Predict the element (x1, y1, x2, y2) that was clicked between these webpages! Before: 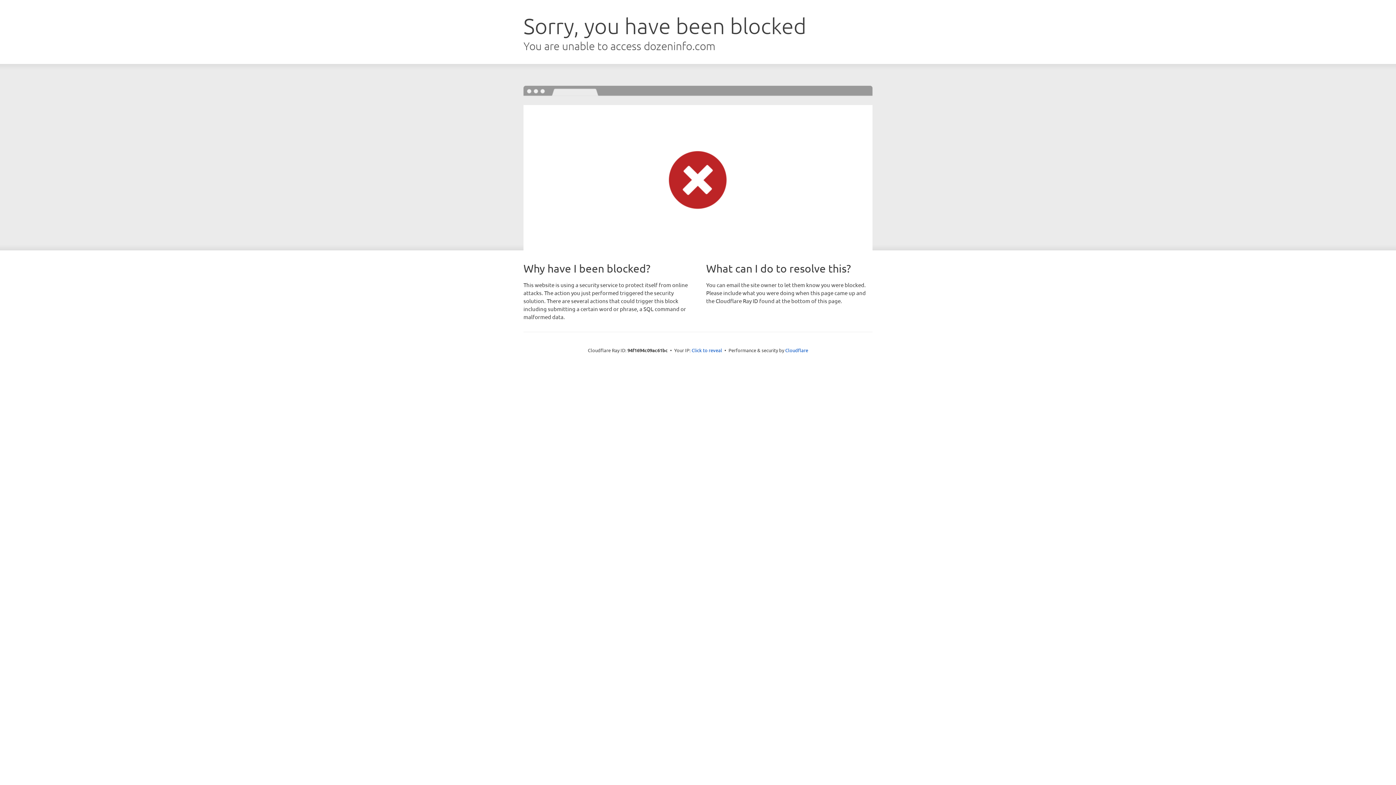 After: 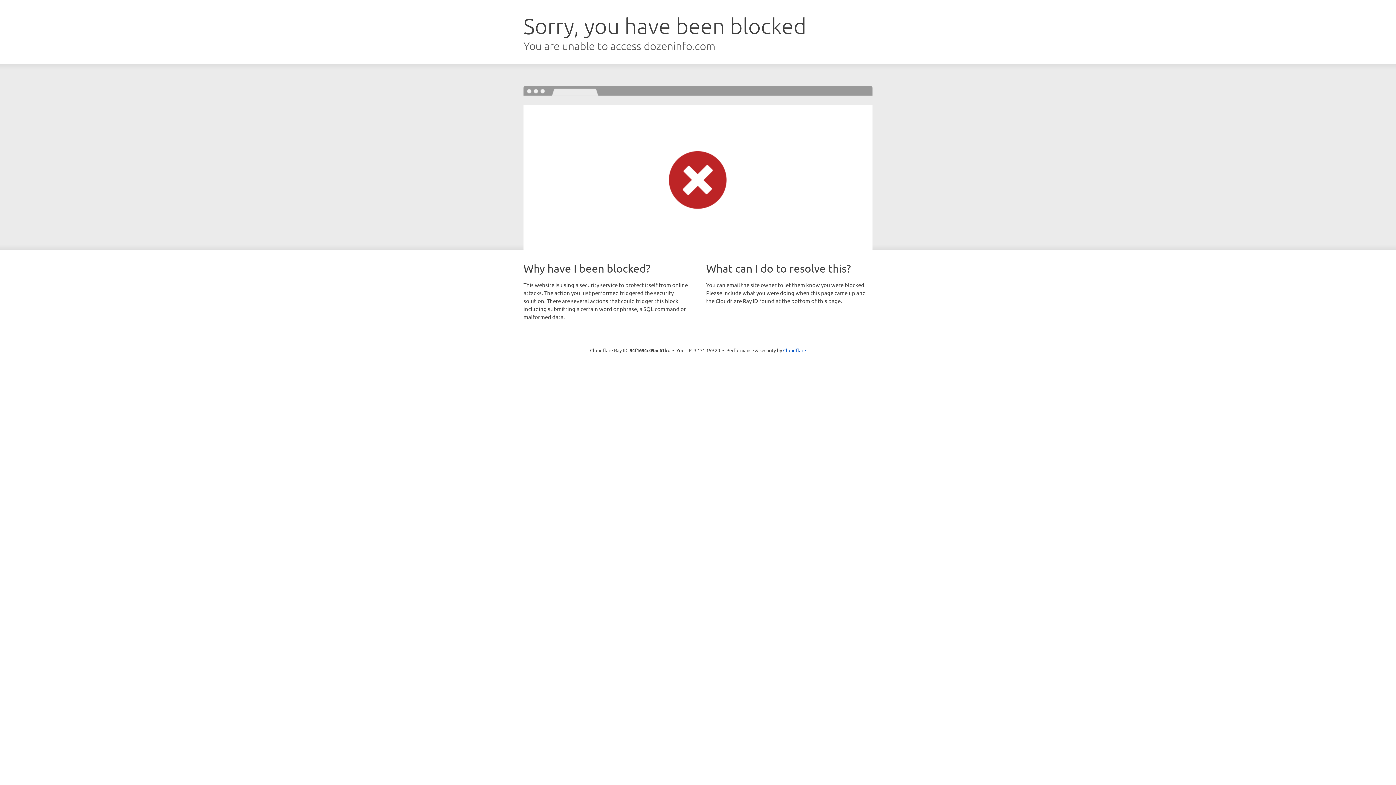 Action: label: Click to reveal bbox: (691, 346, 722, 353)